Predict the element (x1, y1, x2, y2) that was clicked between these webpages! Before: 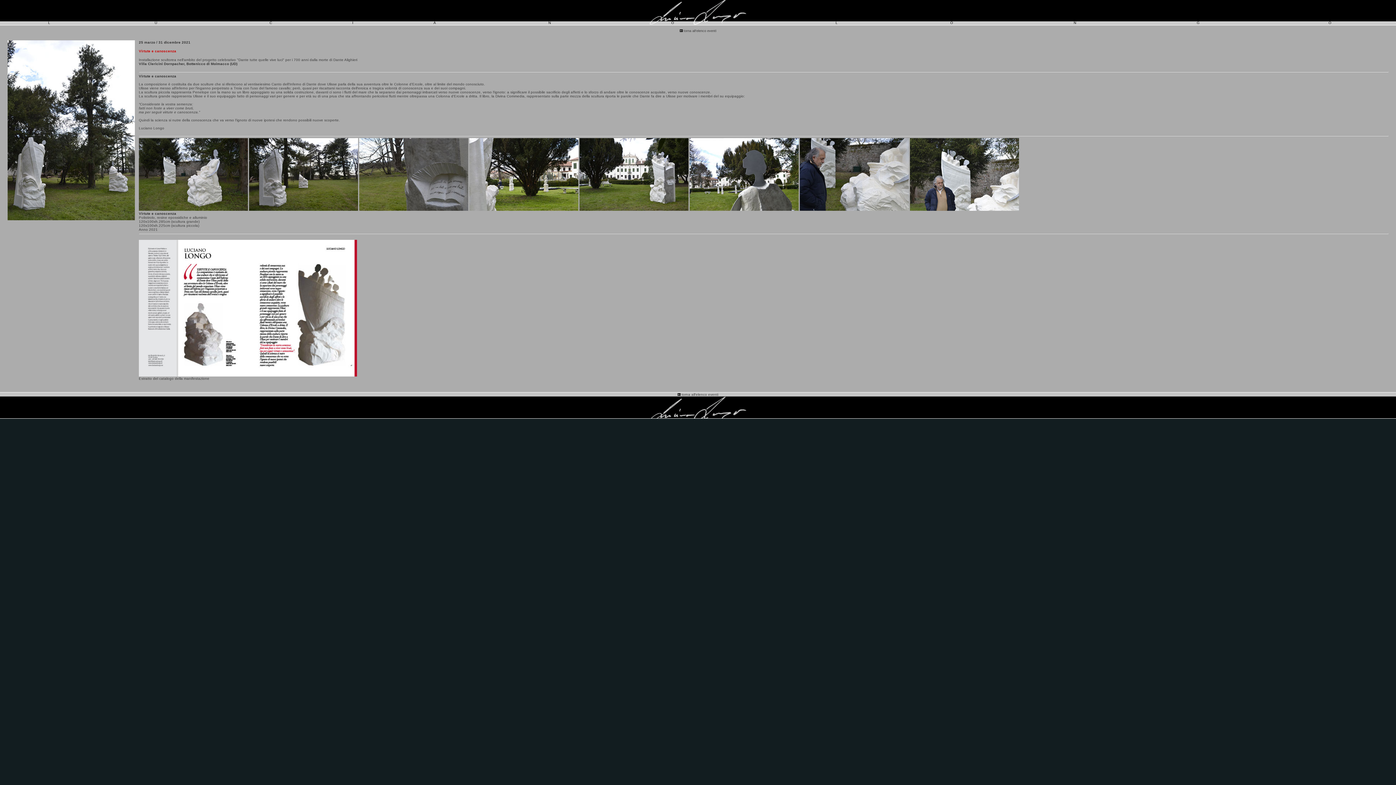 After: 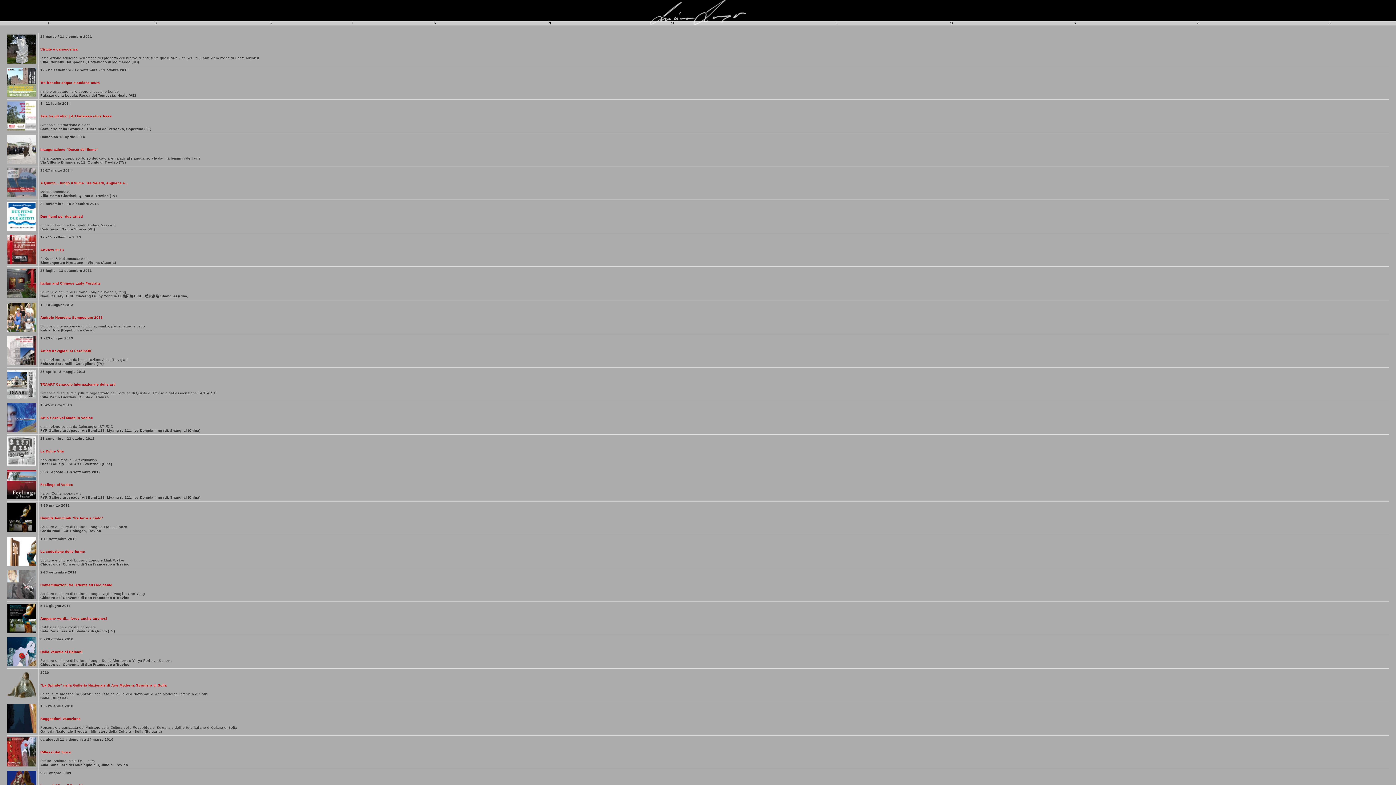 Action: bbox: (677, 392, 718, 396) label:  torna all'elenco eventi